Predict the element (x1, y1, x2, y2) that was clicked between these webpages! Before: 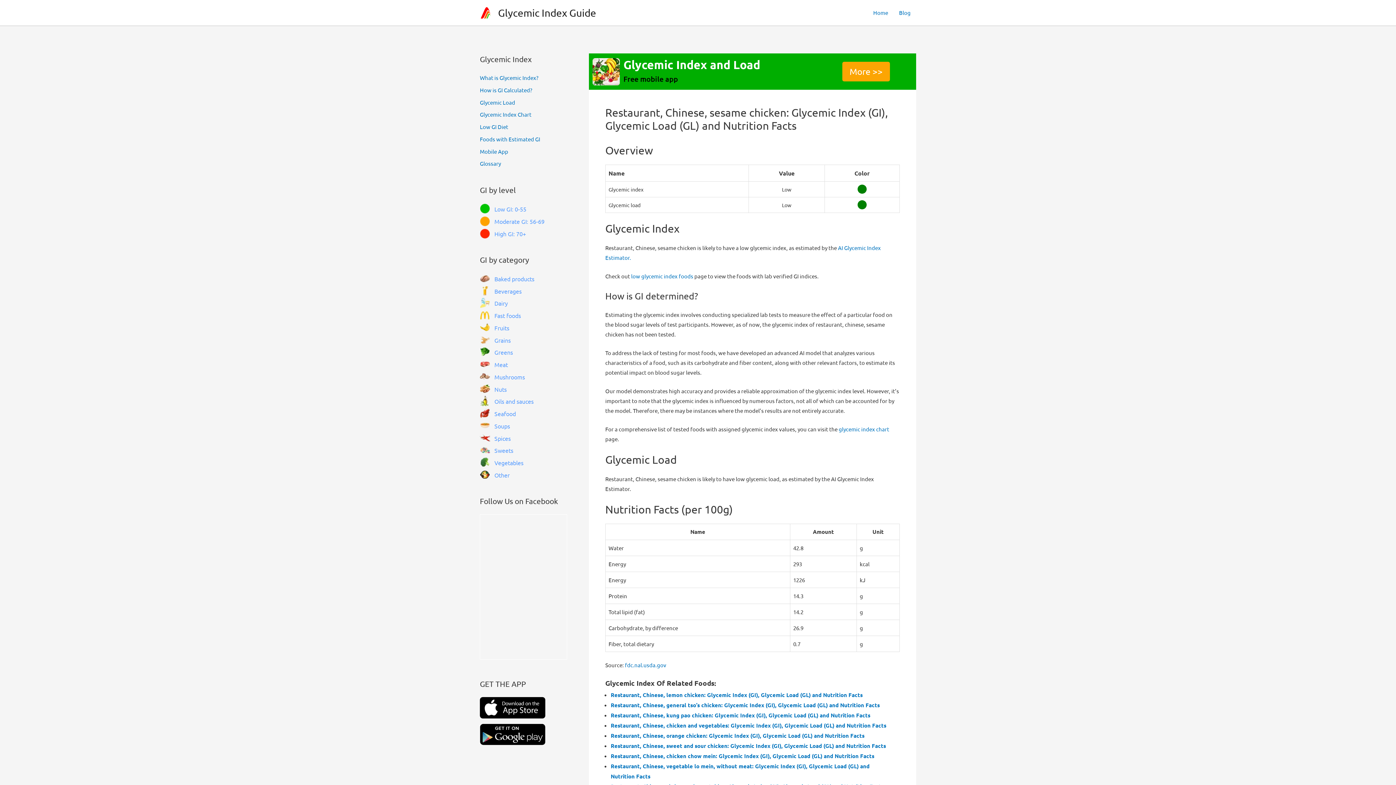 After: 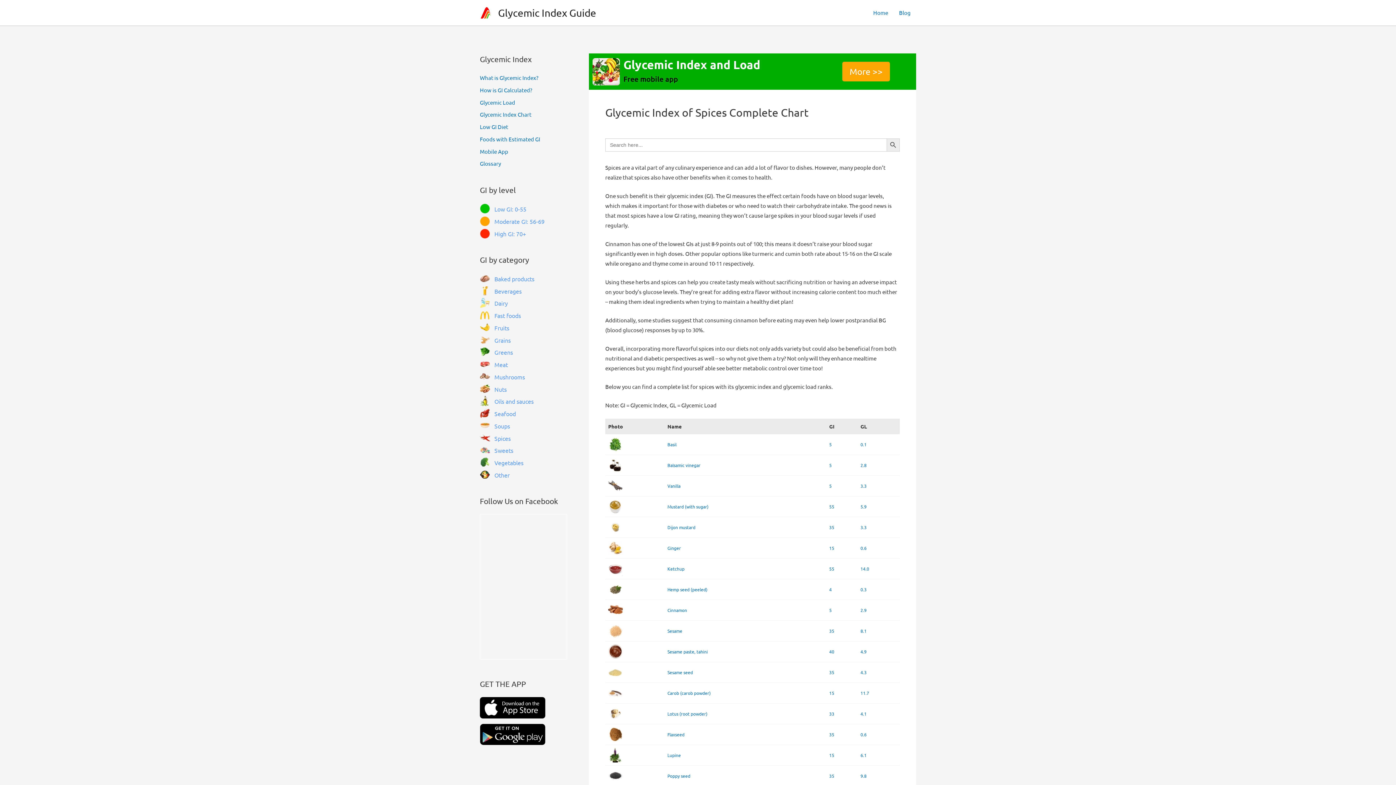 Action: bbox: (480, 432, 589, 443) label: Spices